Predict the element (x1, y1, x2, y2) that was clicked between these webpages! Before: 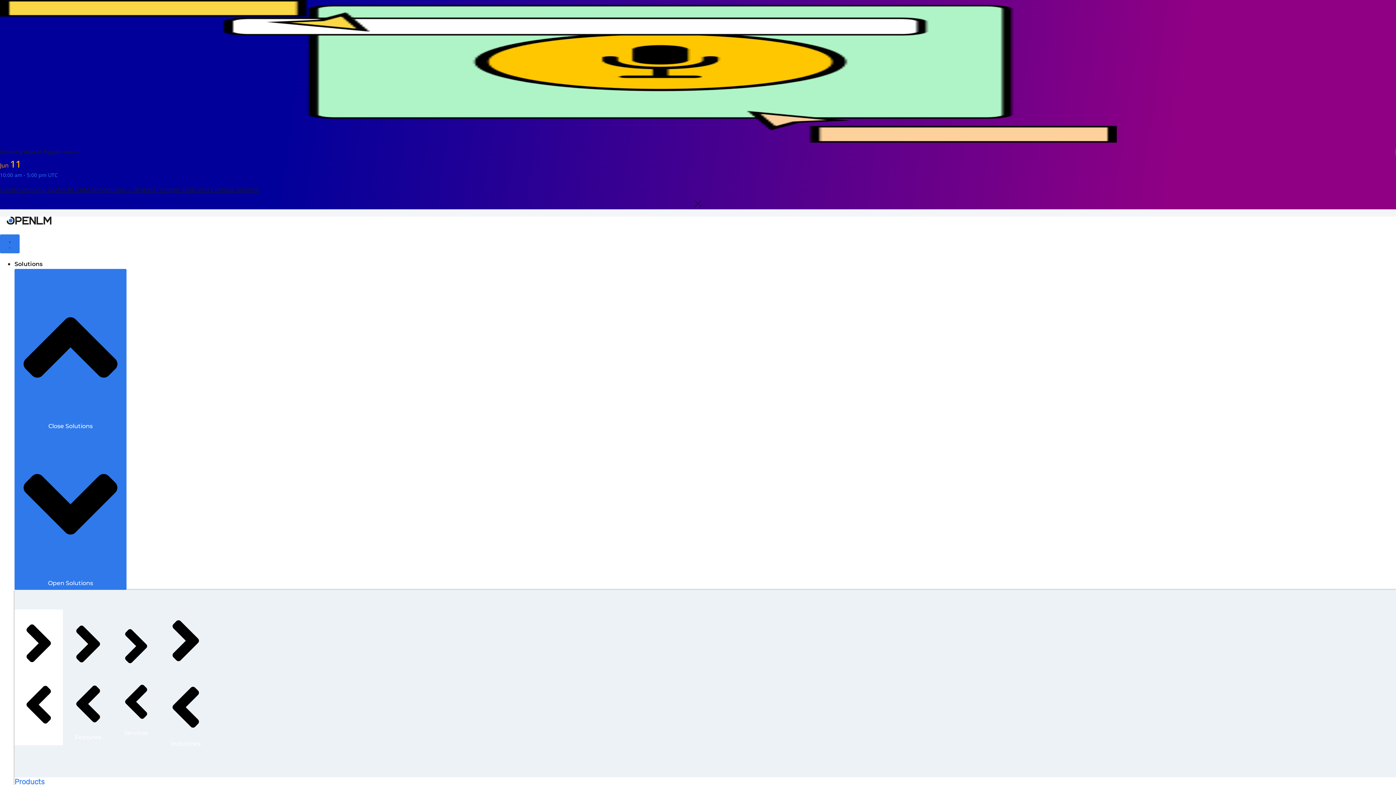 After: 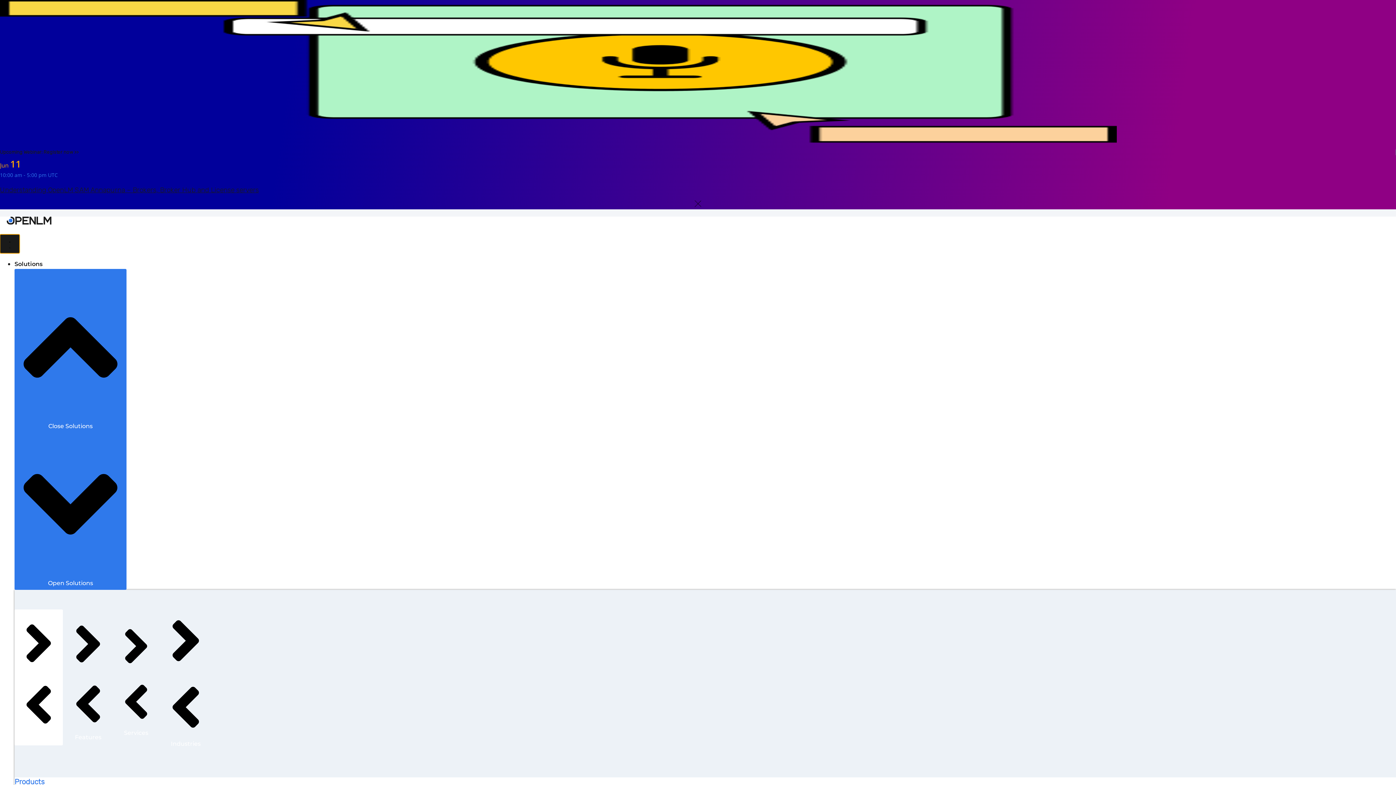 Action: label: Menu Toggle bbox: (0, 234, 19, 253)